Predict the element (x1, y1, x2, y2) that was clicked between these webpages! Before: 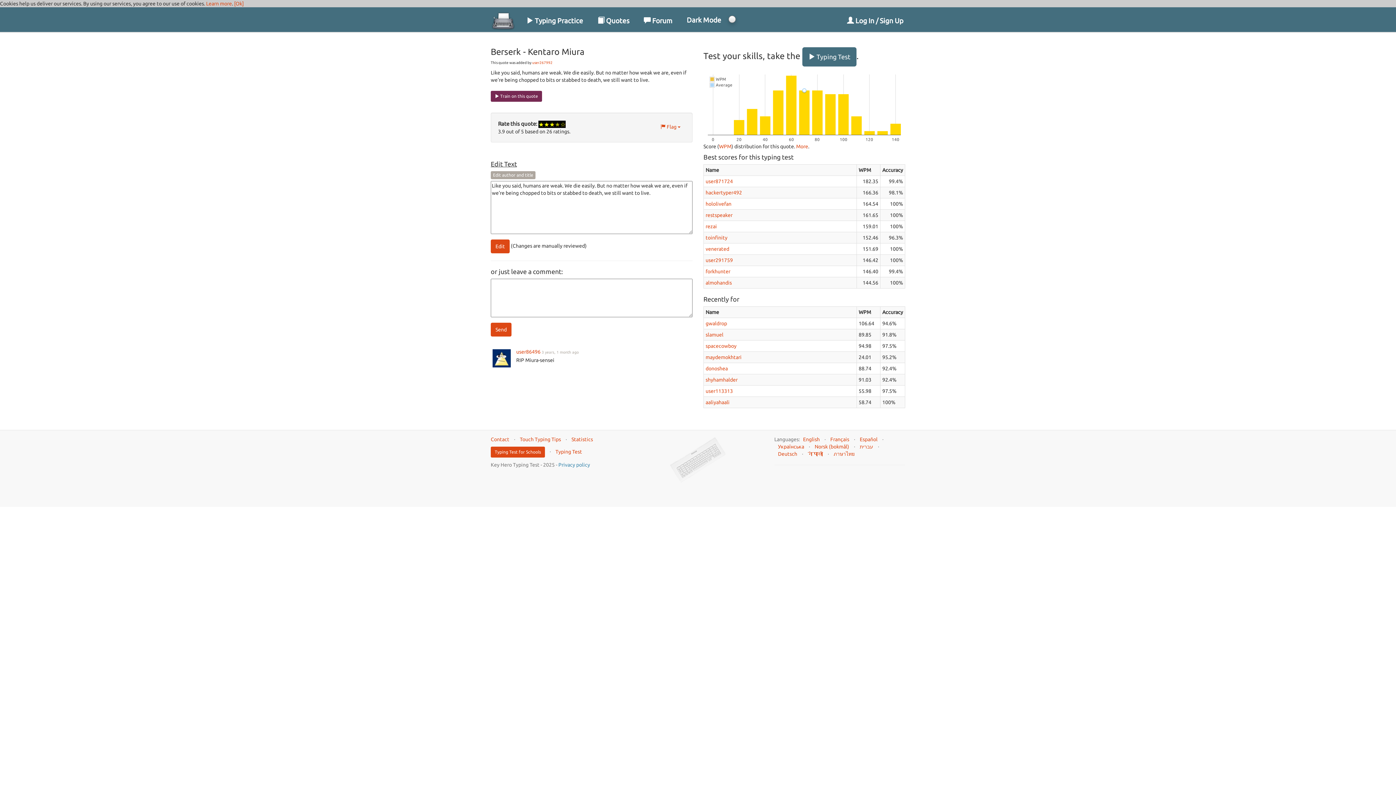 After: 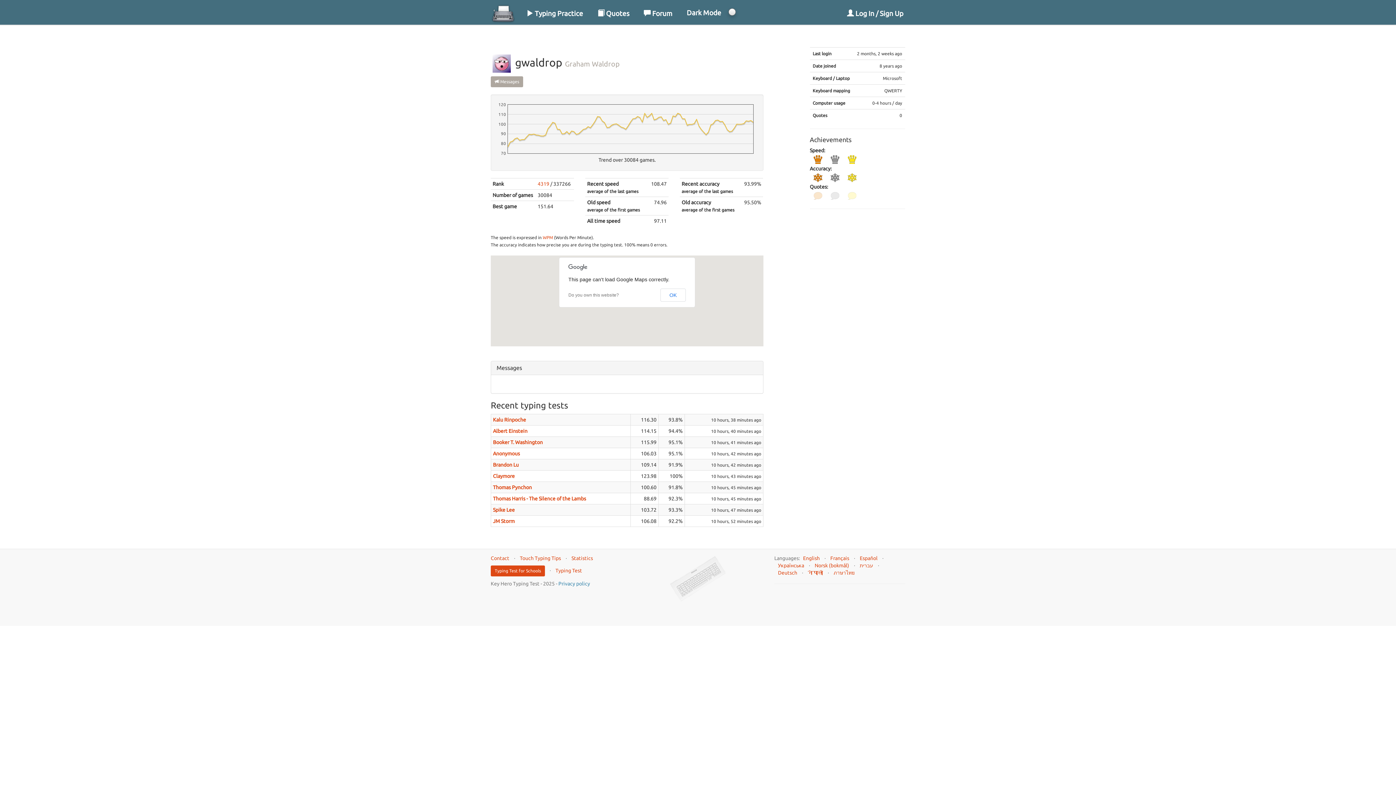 Action: label: gwaldrop bbox: (705, 320, 727, 326)